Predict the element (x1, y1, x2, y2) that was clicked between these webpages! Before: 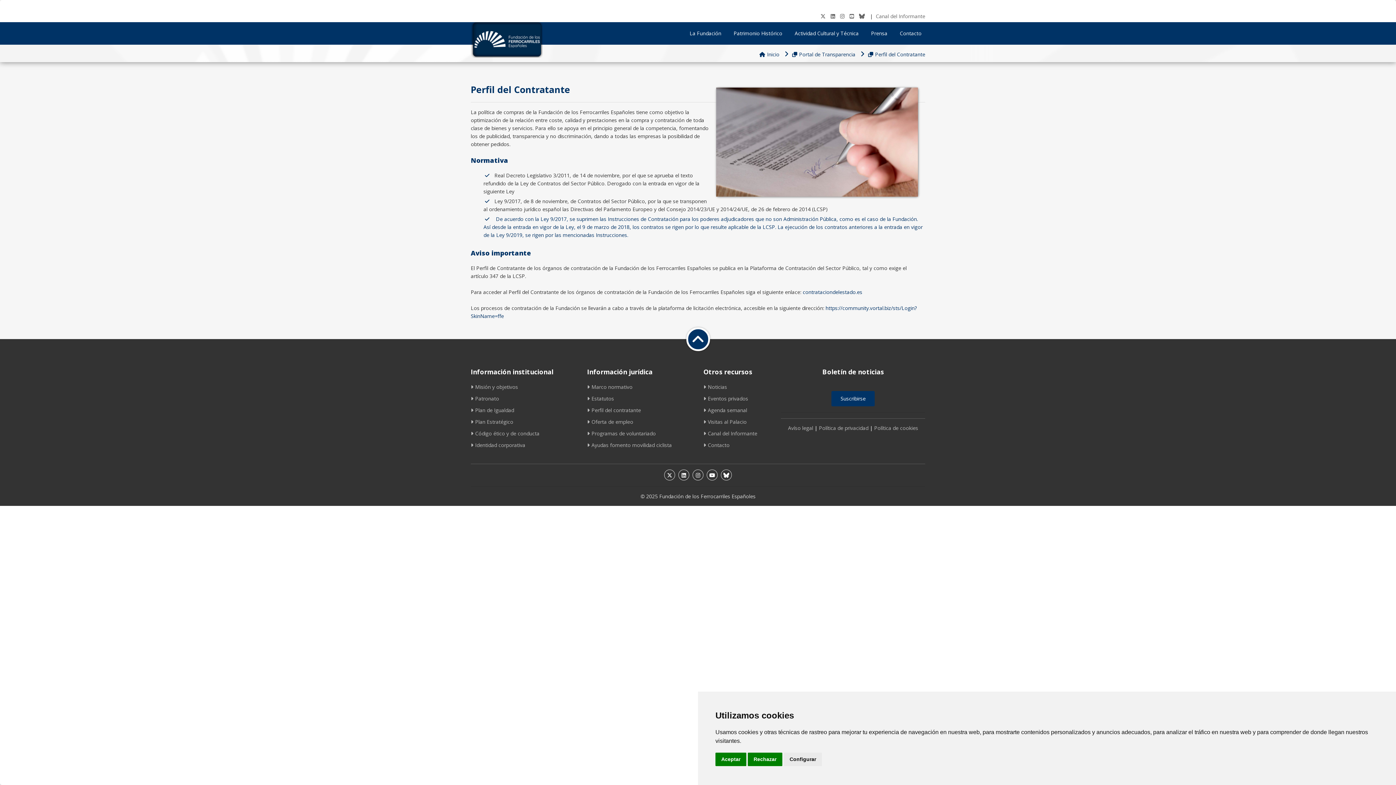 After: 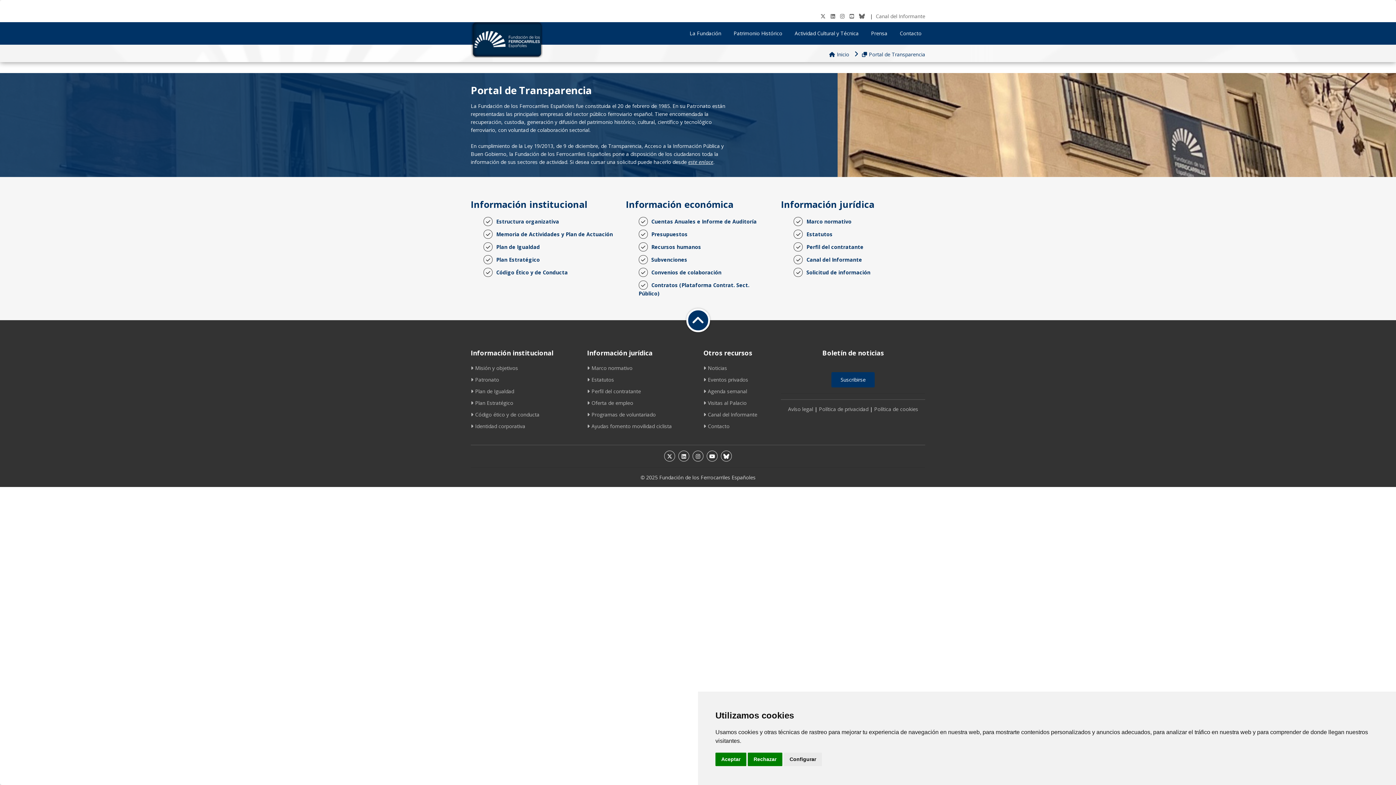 Action: bbox: (792, 50, 855, 57) label: Portal de Transparencia